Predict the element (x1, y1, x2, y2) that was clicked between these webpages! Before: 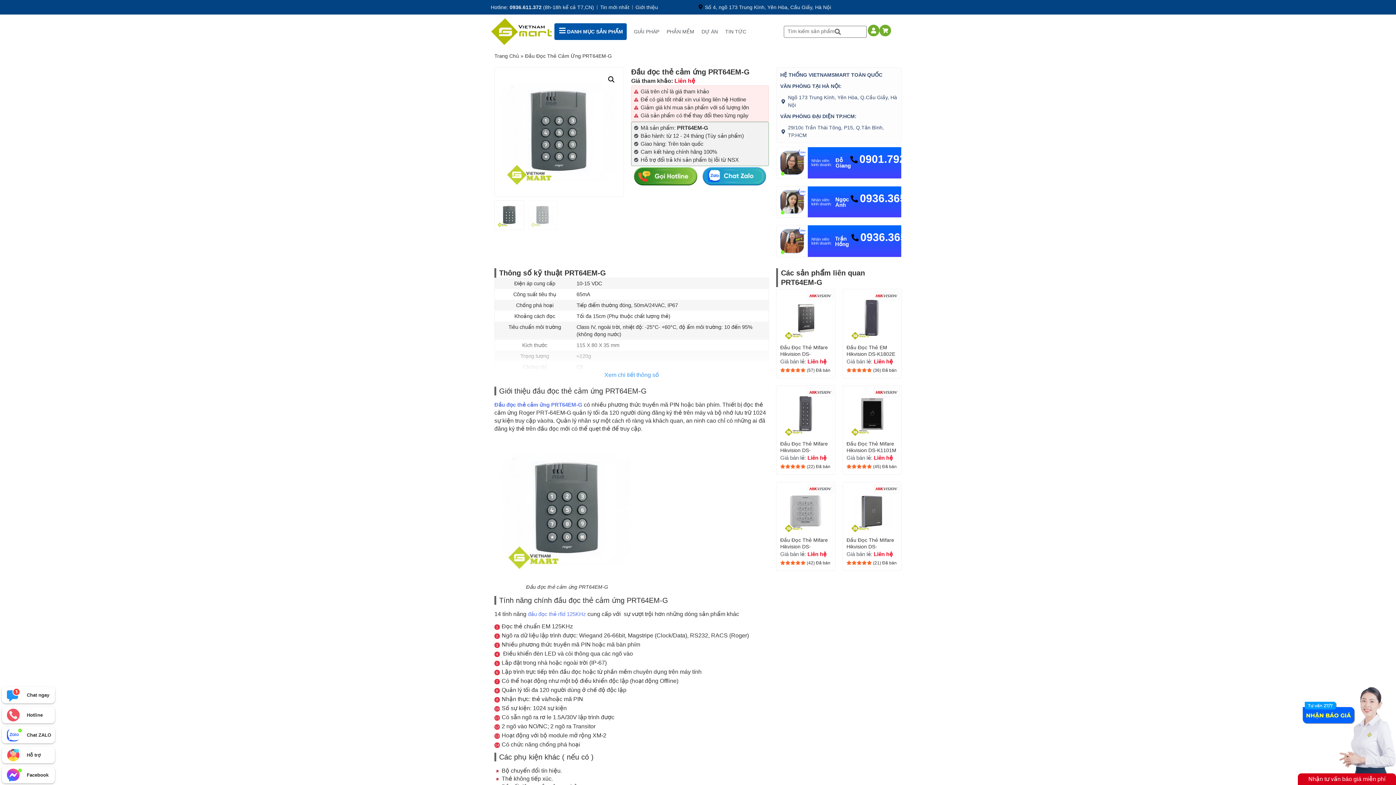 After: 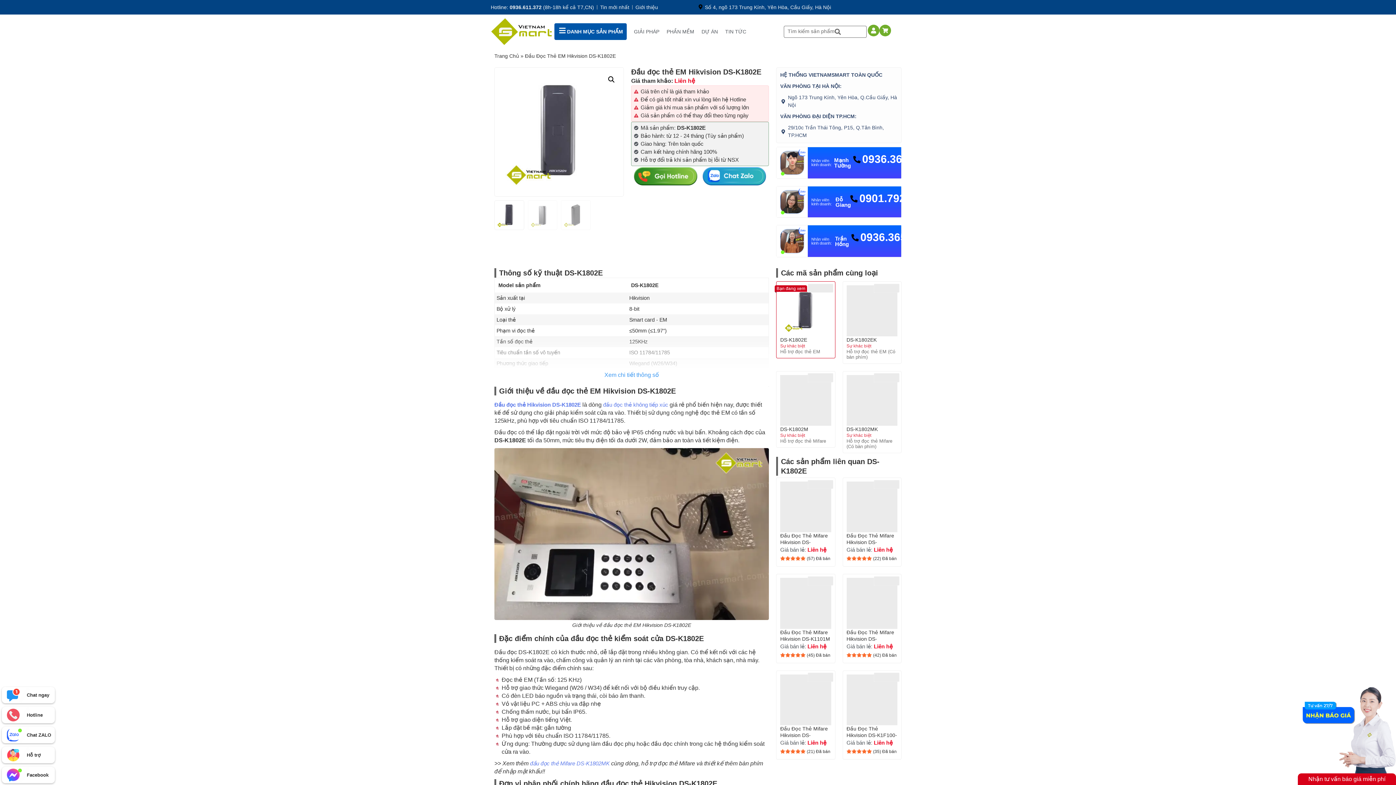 Action: bbox: (846, 293, 897, 344)